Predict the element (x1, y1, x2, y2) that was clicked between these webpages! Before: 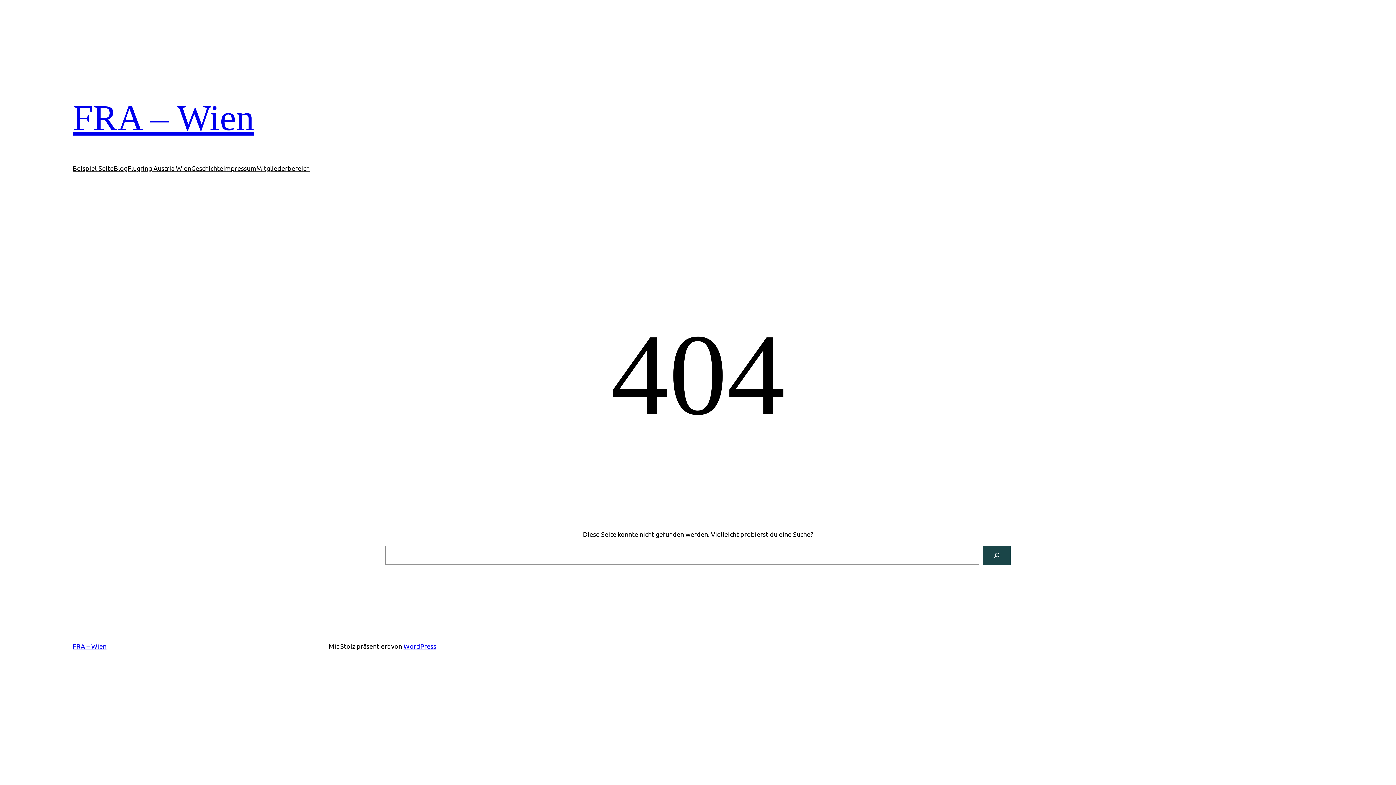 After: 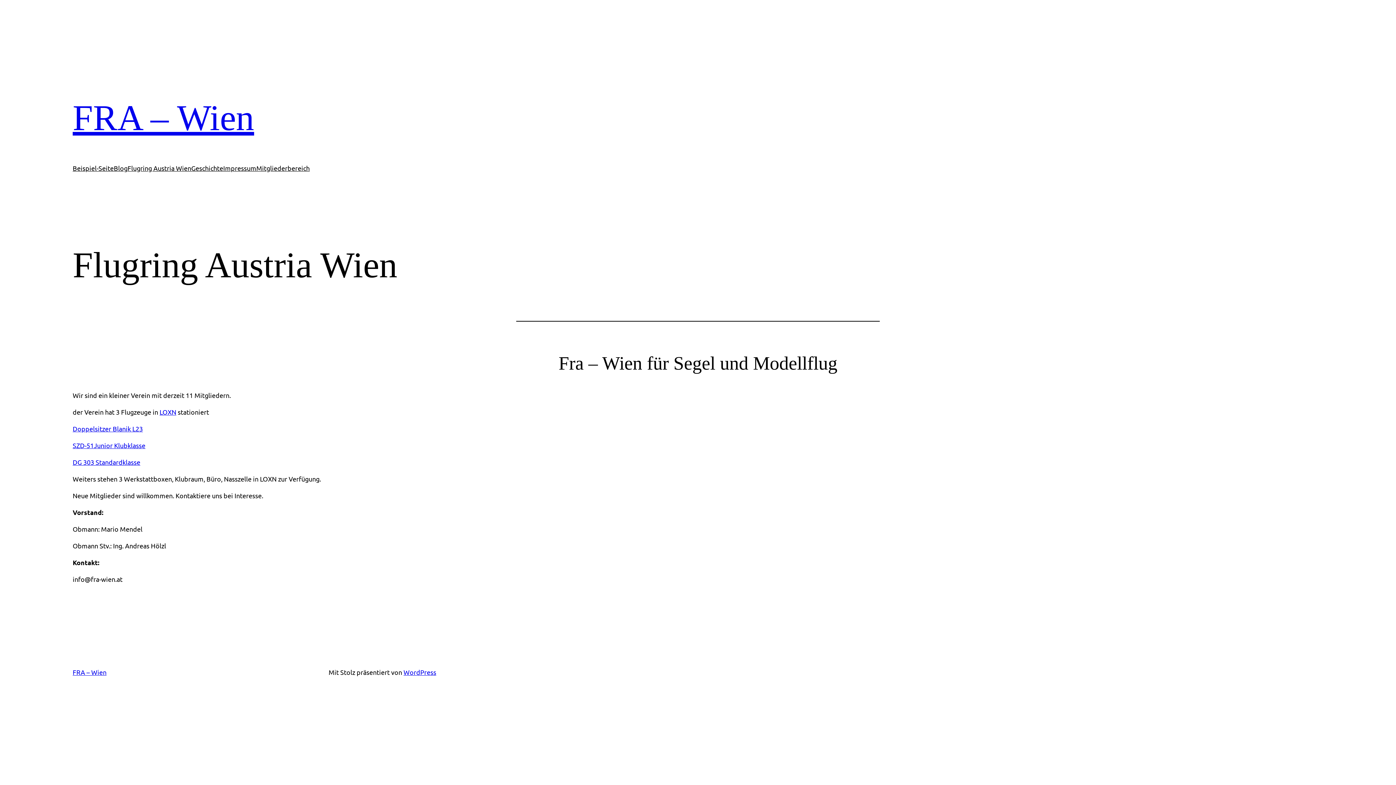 Action: label: Flugring Austria Wien bbox: (127, 163, 191, 173)